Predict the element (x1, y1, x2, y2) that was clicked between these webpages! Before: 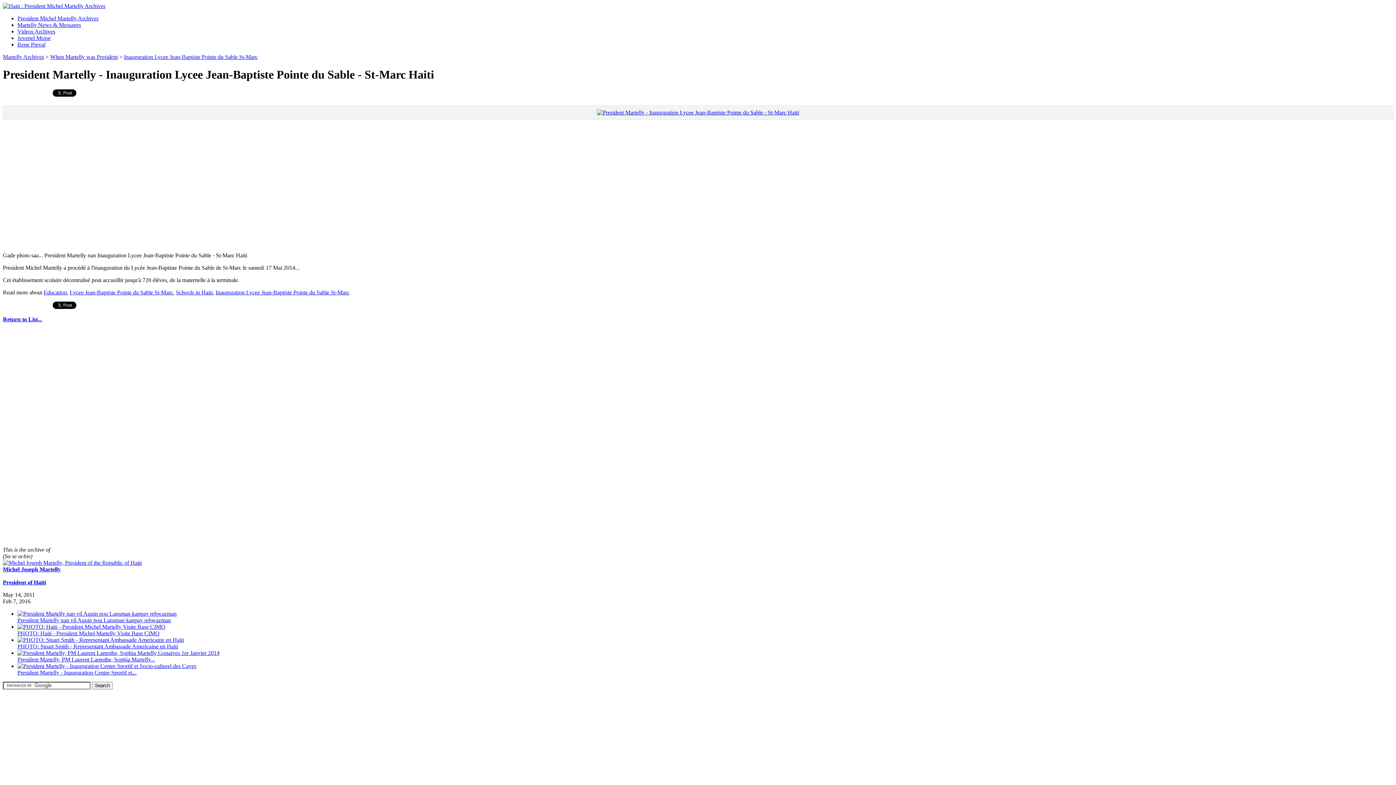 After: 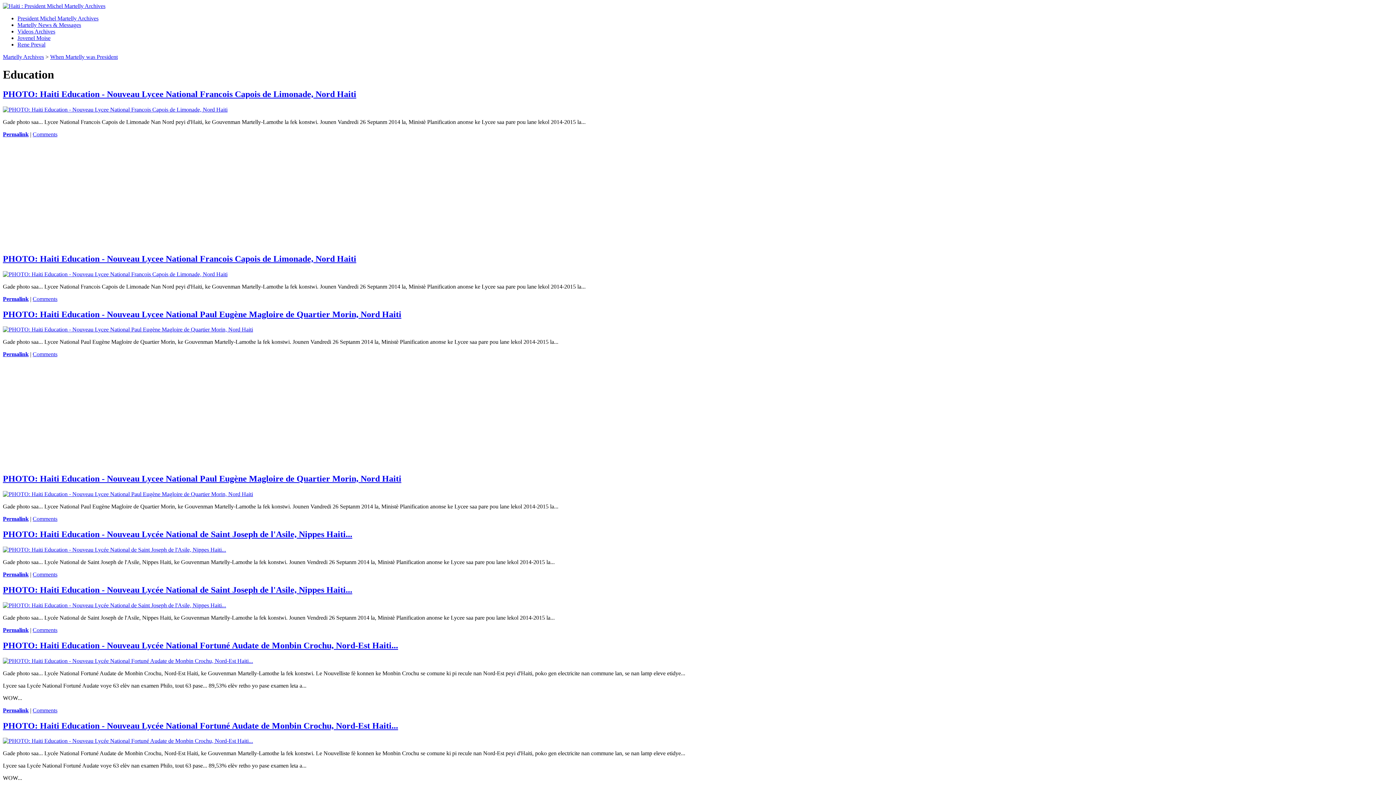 Action: bbox: (43, 289, 66, 295) label: Education